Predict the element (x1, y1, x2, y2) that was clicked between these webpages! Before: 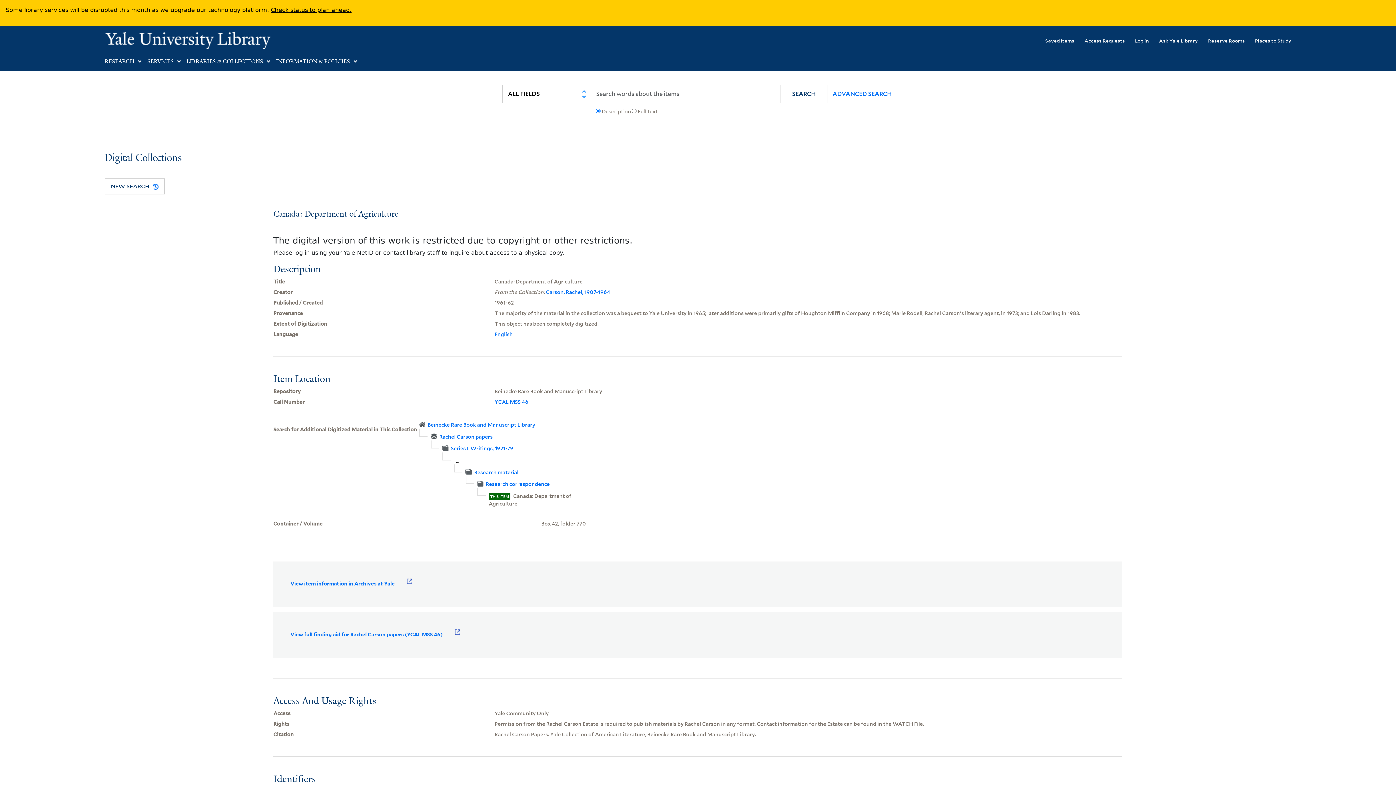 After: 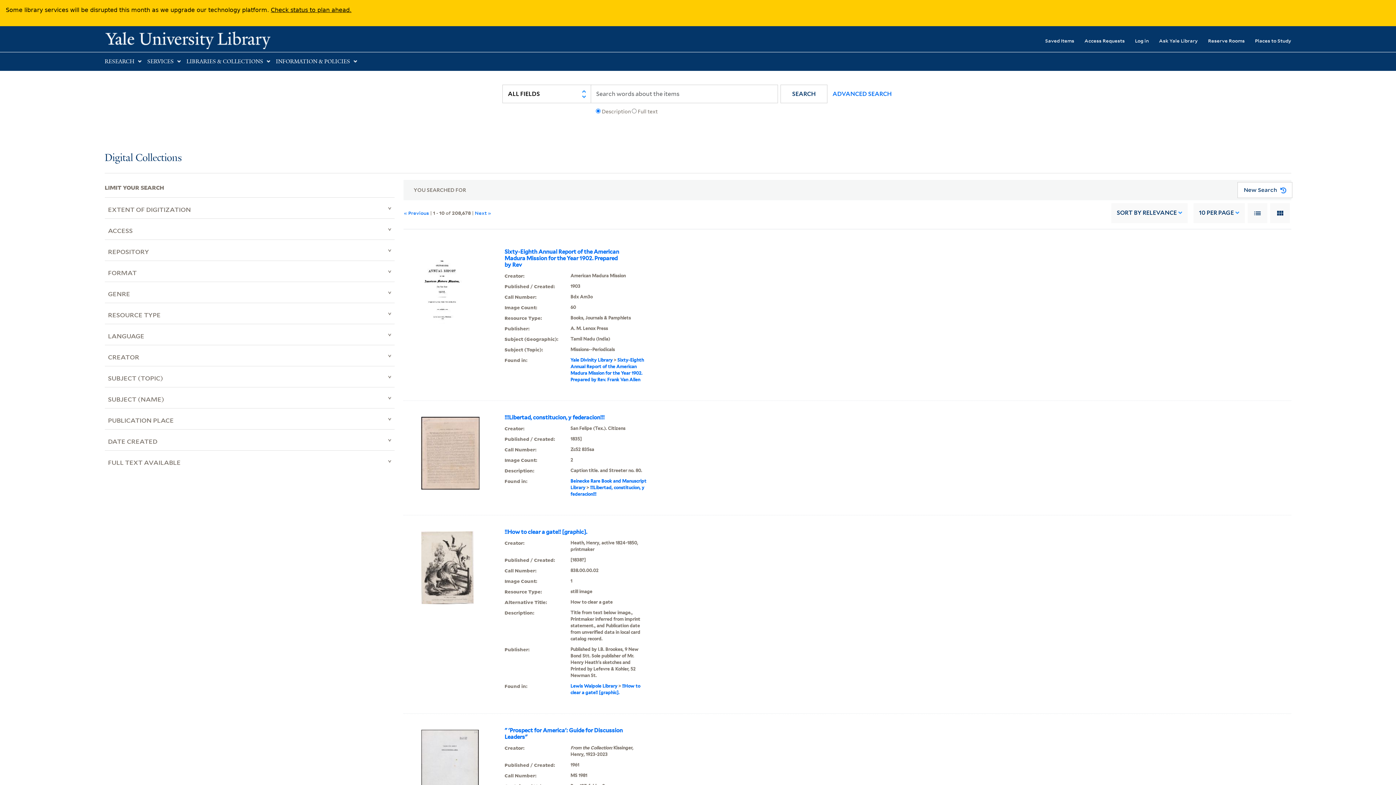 Action: label: SEARCH bbox: (780, 84, 827, 103)